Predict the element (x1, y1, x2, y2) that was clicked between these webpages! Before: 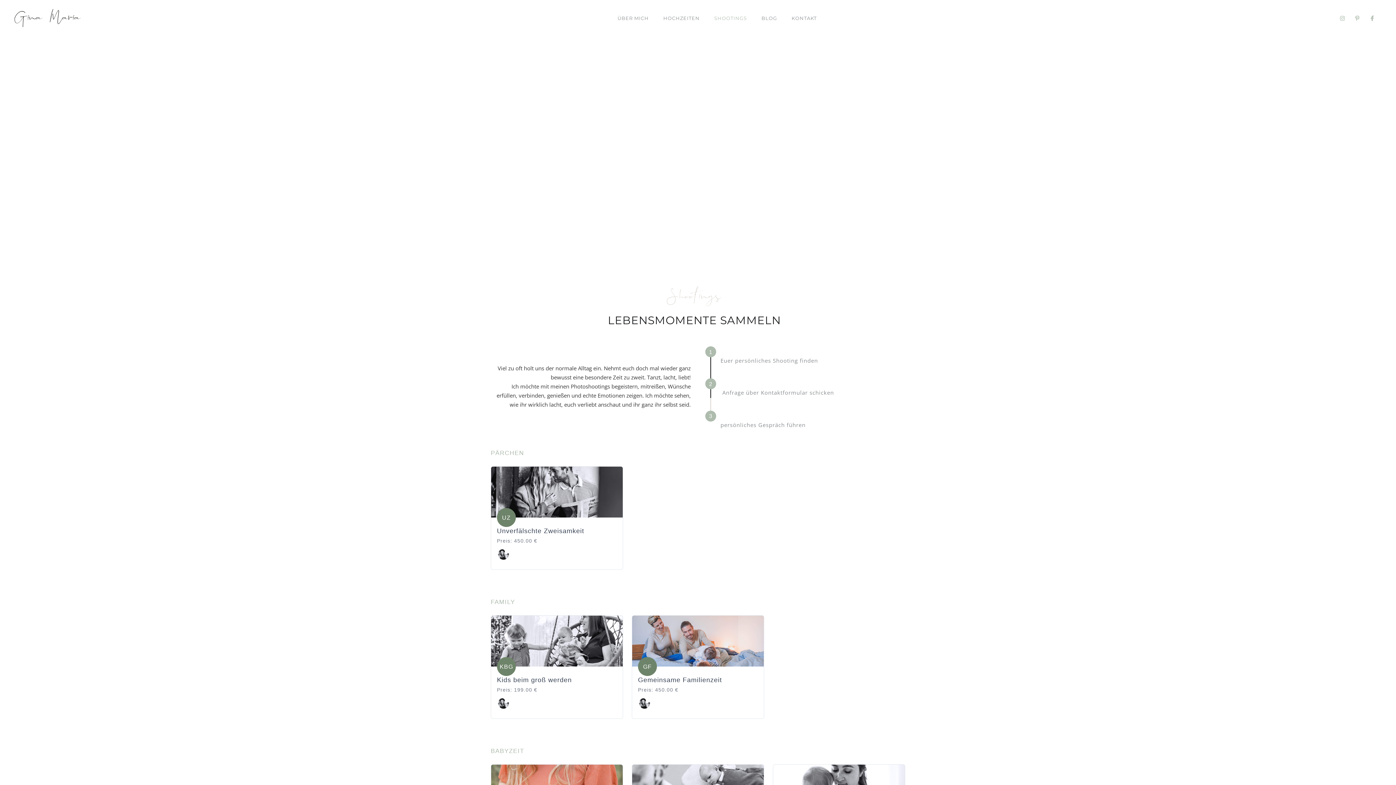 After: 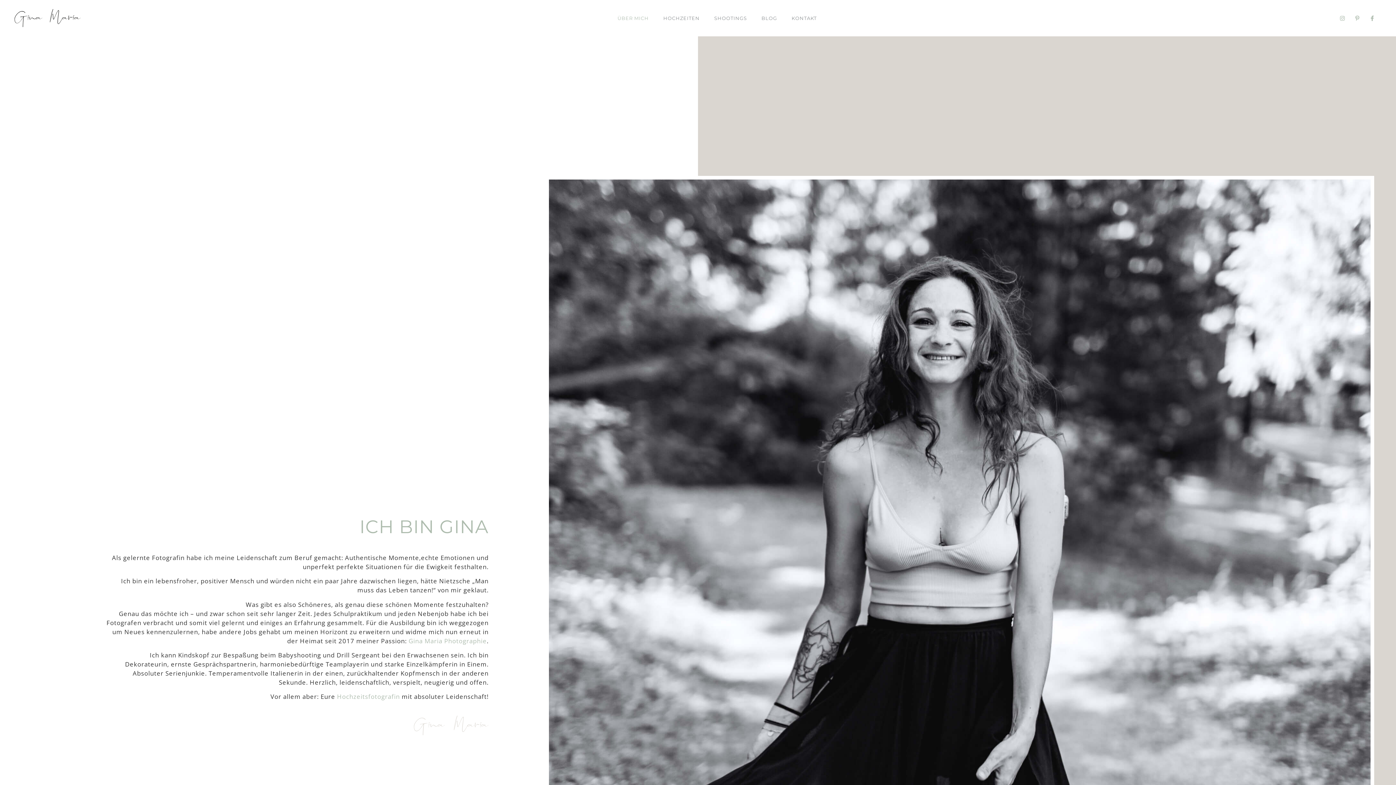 Action: label: ÜBER MICH bbox: (610, 9, 656, 27)